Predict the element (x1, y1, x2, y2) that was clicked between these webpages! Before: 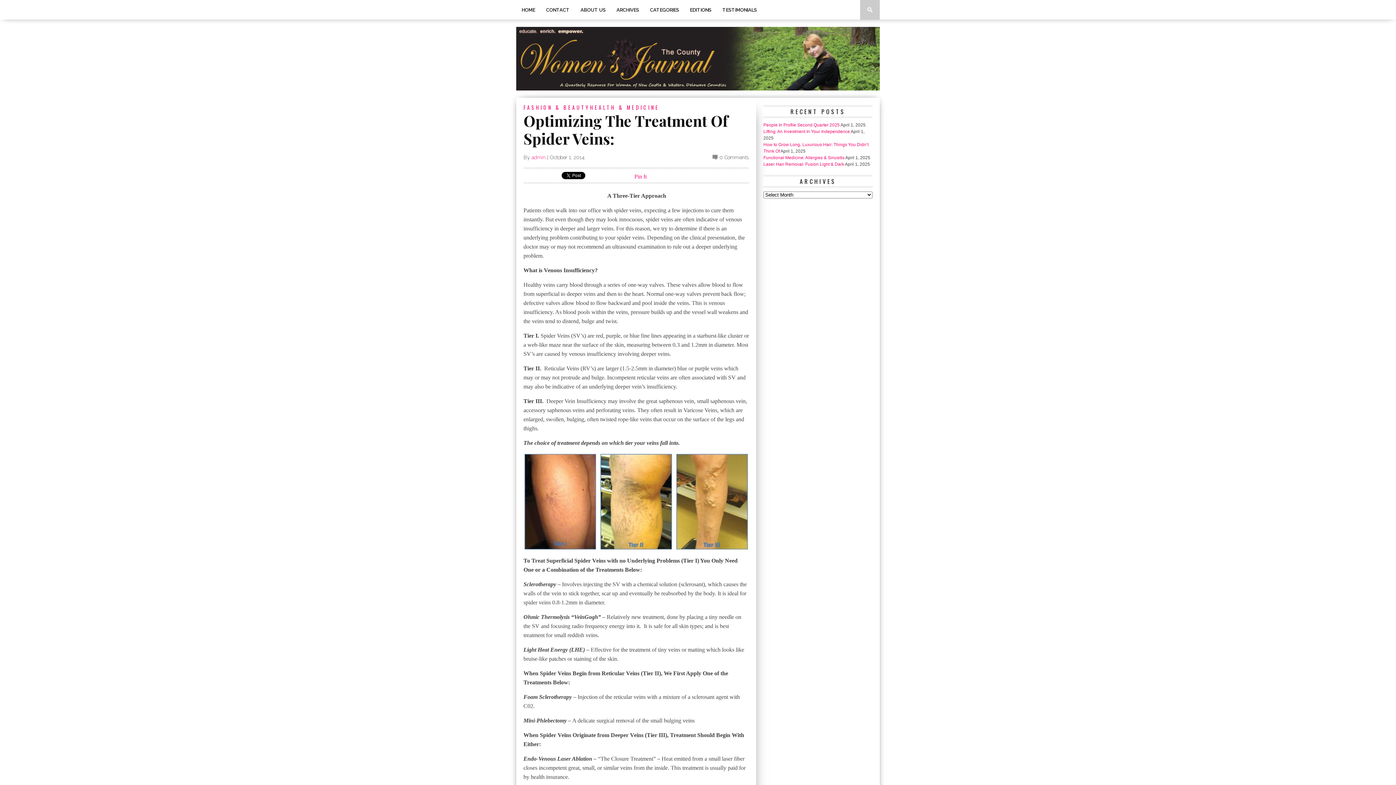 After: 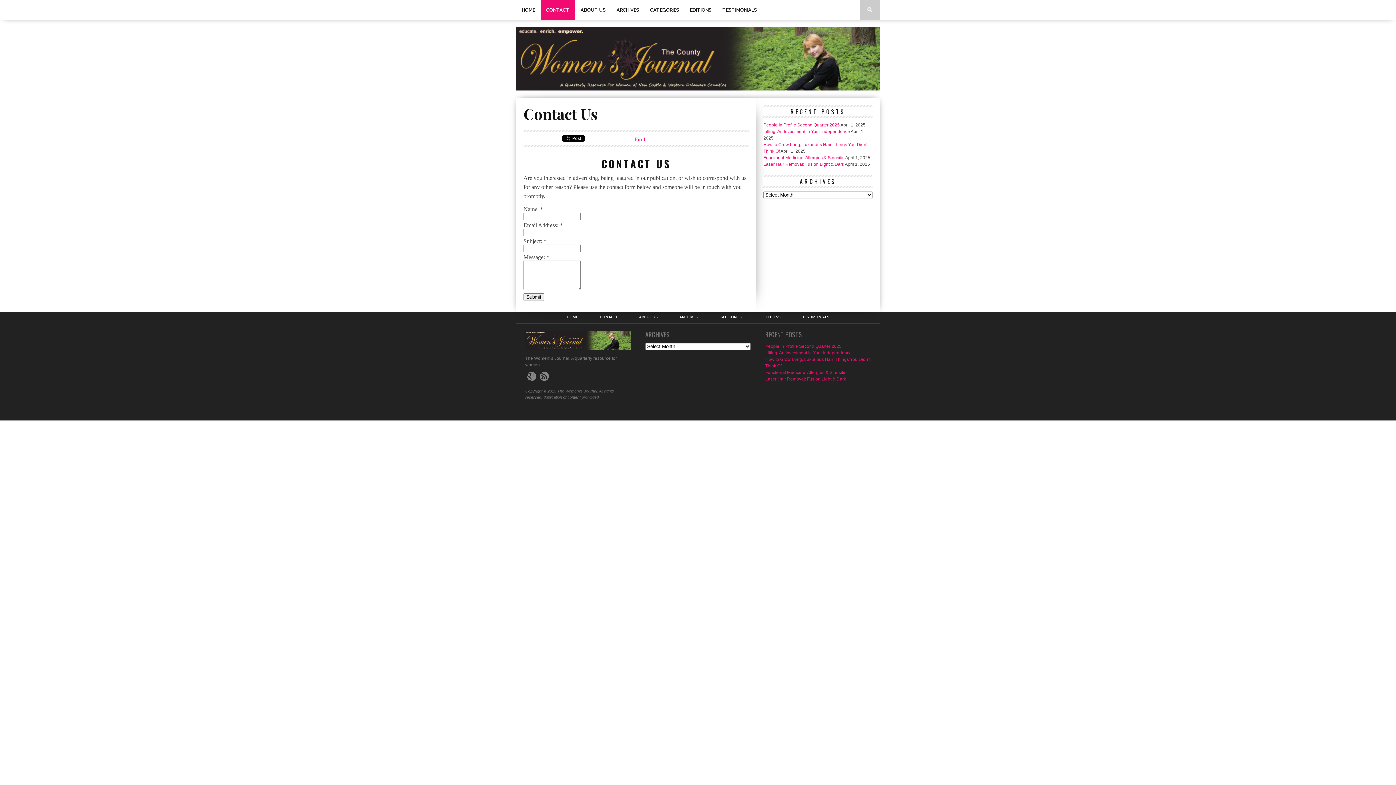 Action: label: CONTACT bbox: (540, 0, 575, 19)